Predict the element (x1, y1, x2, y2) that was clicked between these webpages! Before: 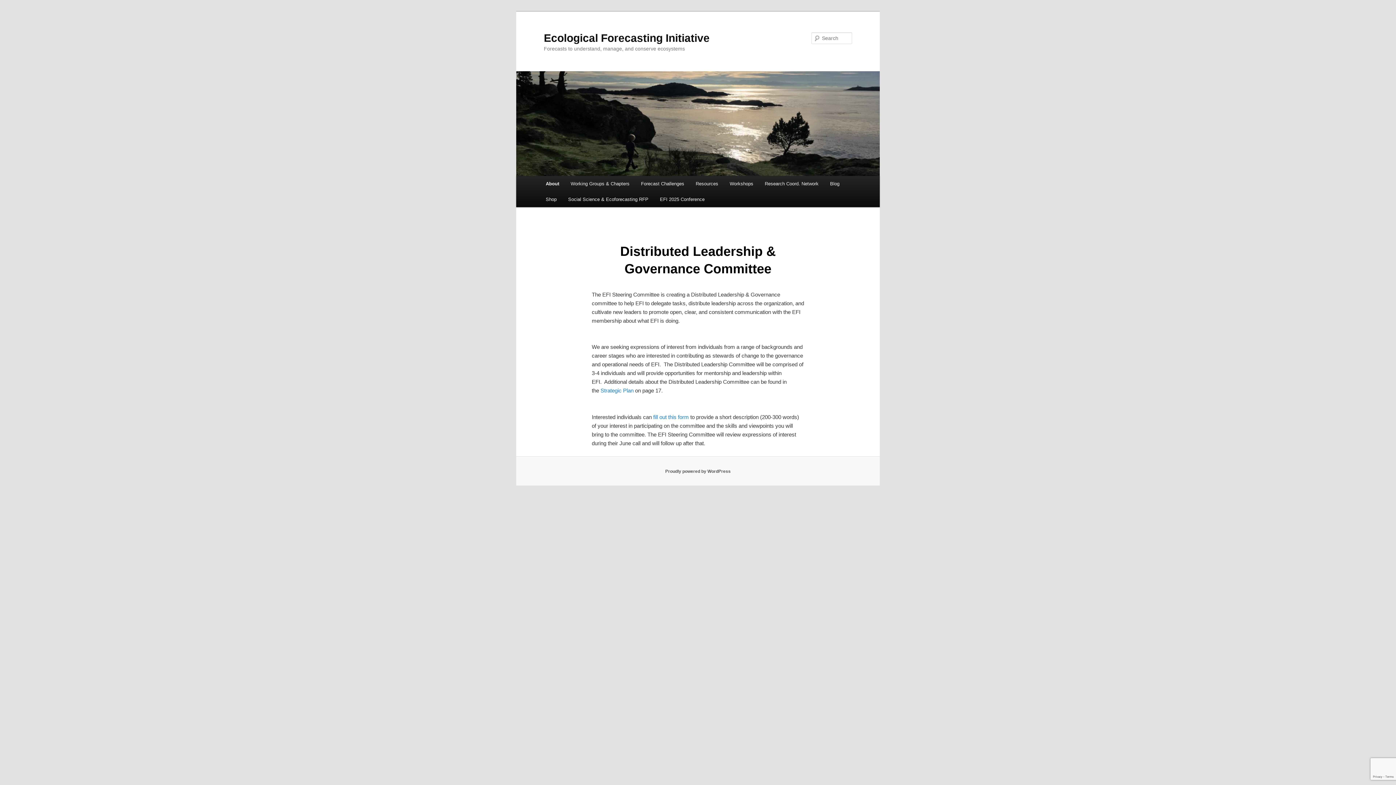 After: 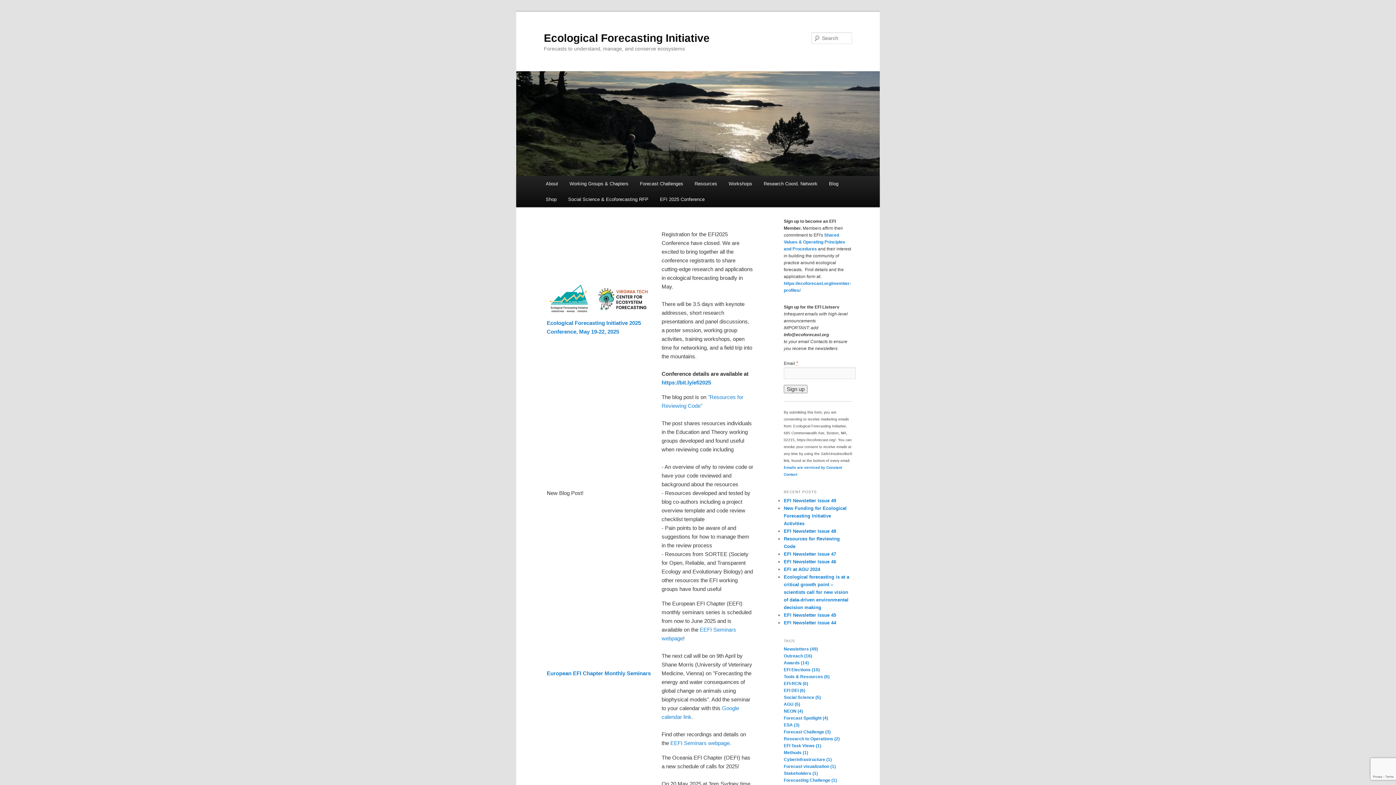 Action: bbox: (544, 31, 709, 43) label: Ecological Forecasting Initiative